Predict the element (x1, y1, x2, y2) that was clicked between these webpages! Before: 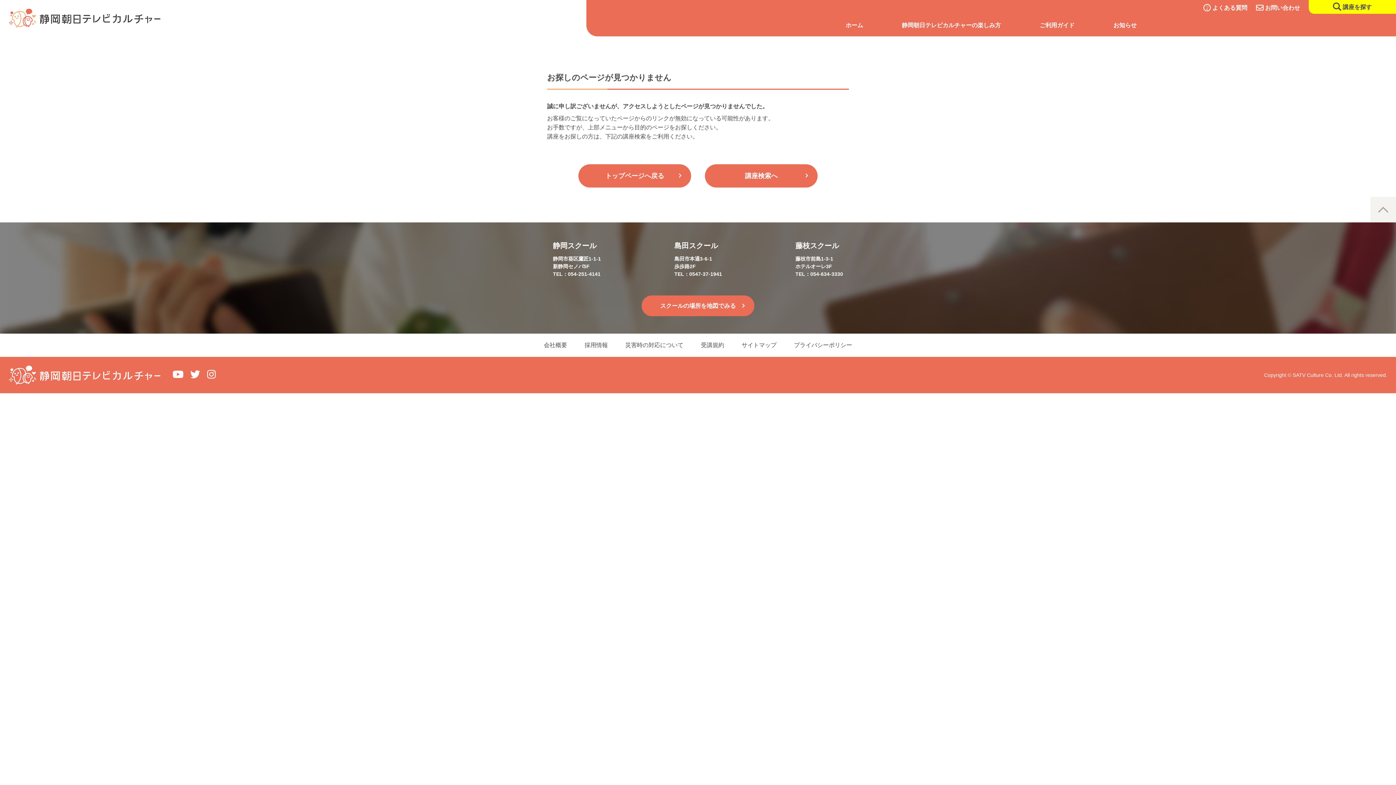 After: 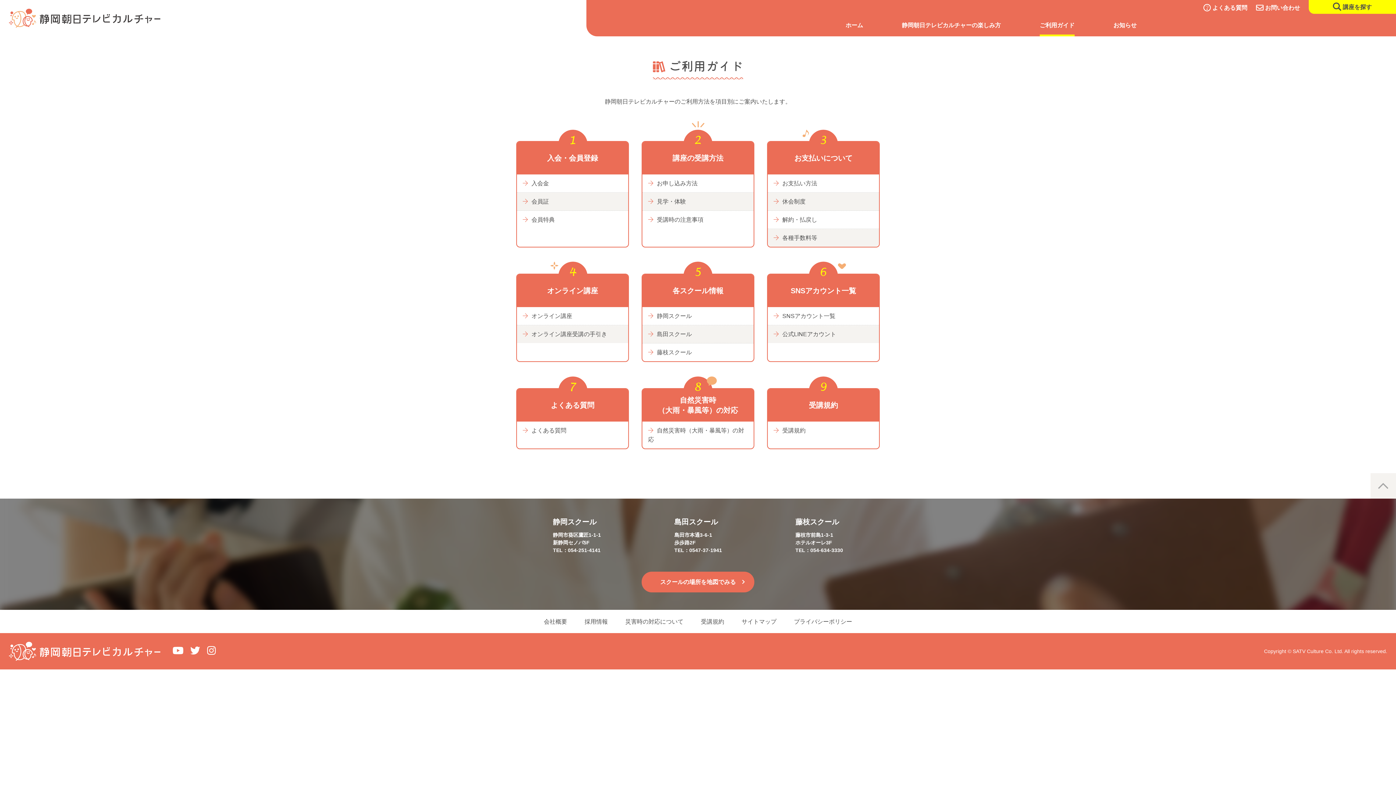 Action: label: ご利用ガイド bbox: (1039, 13, 1074, 36)